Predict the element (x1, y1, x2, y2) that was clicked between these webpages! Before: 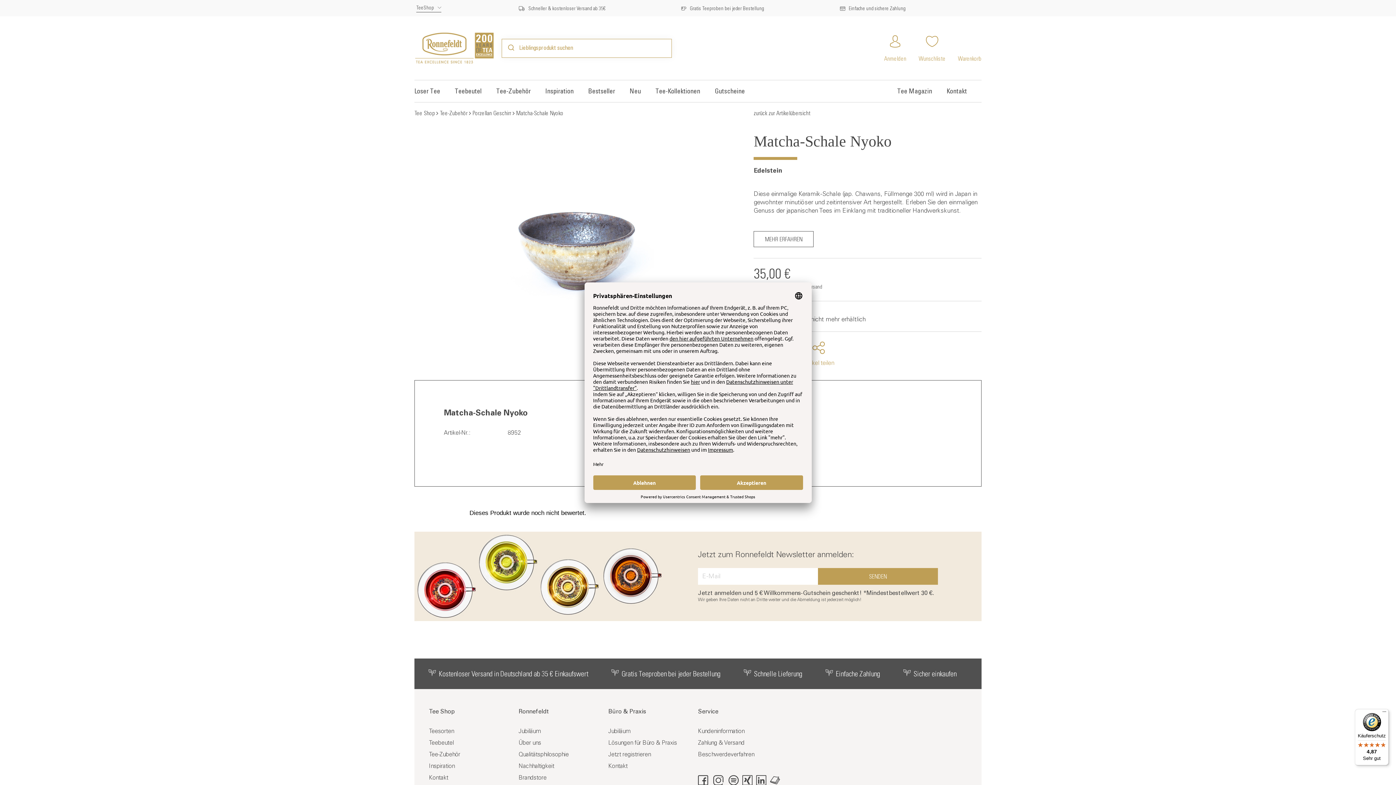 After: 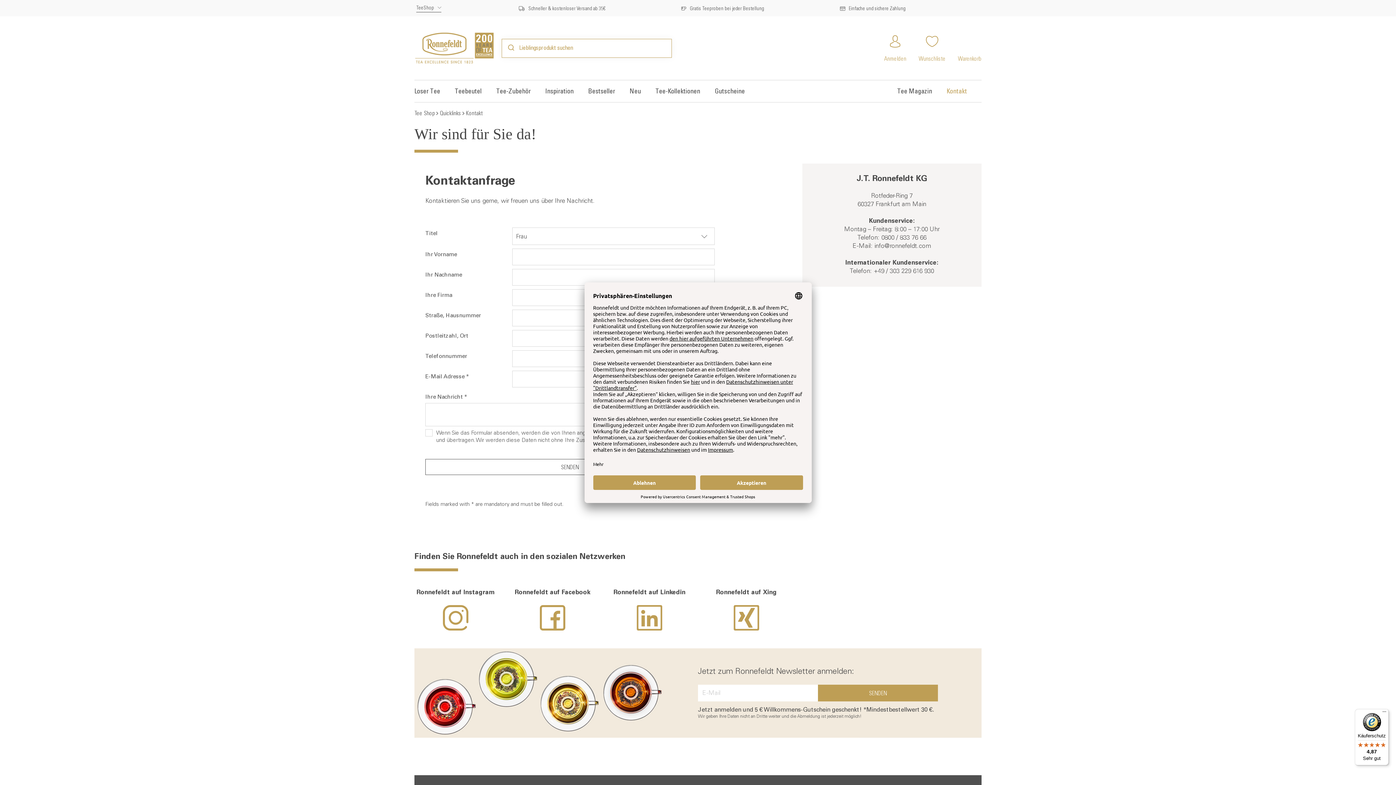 Action: bbox: (946, 88, 981, 95) label: Kontakt